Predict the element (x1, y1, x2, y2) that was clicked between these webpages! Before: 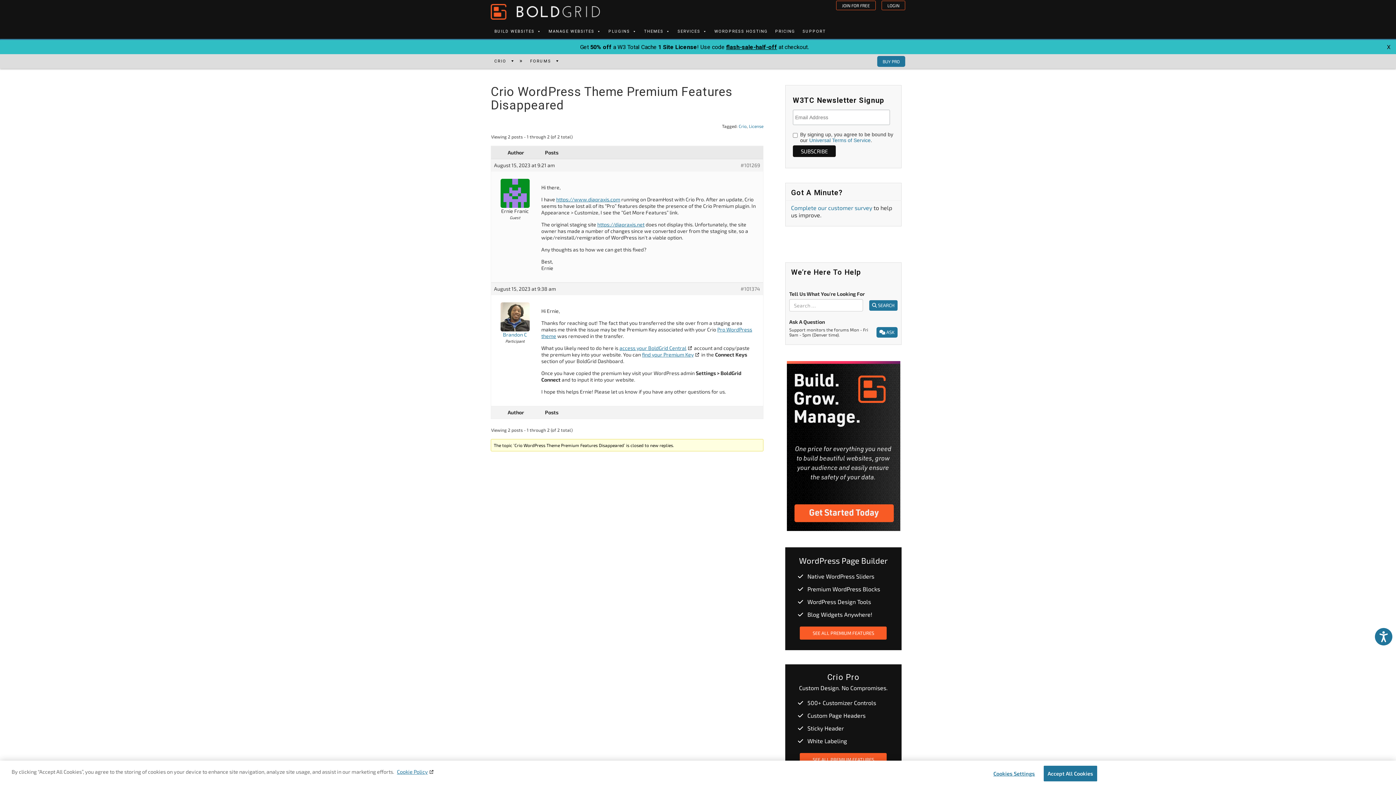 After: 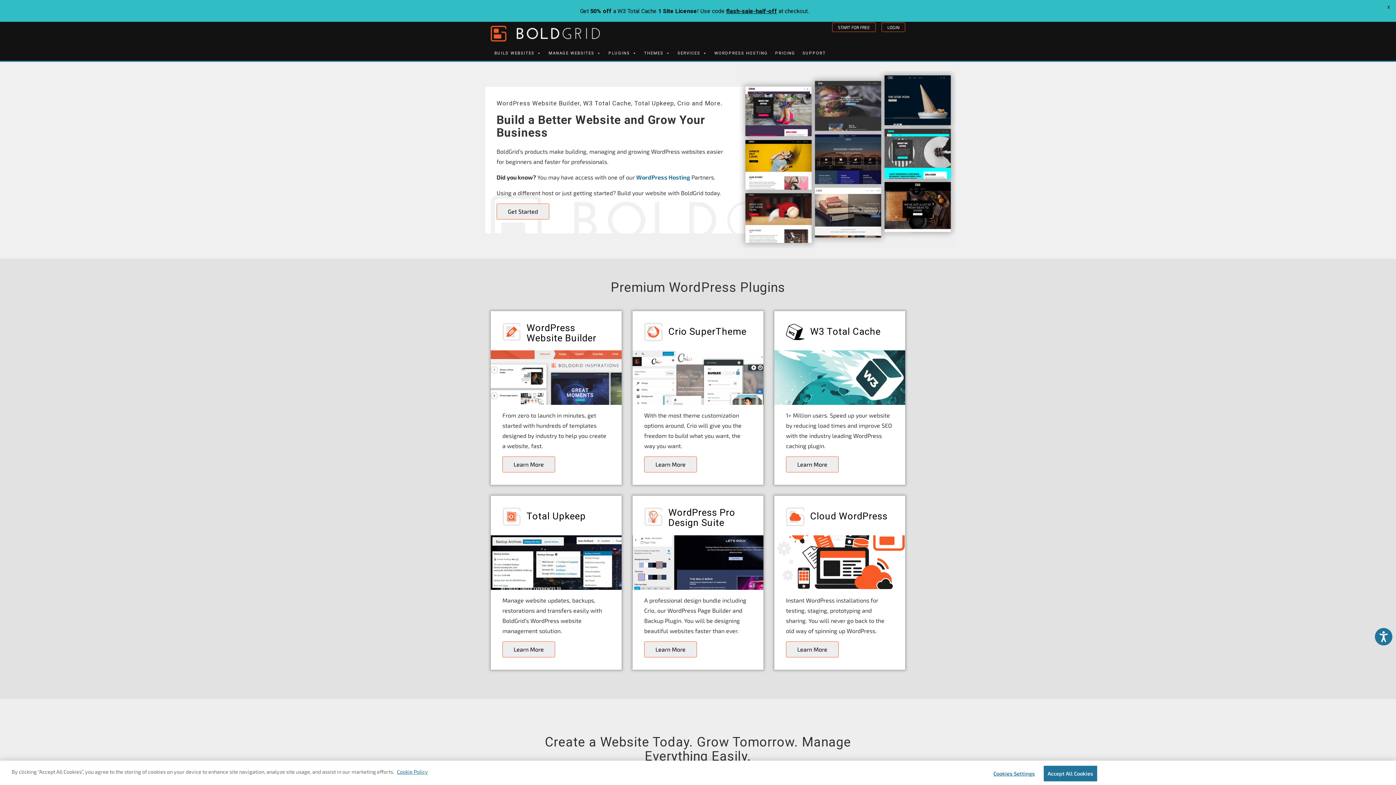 Action: bbox: (785, 441, 901, 448)